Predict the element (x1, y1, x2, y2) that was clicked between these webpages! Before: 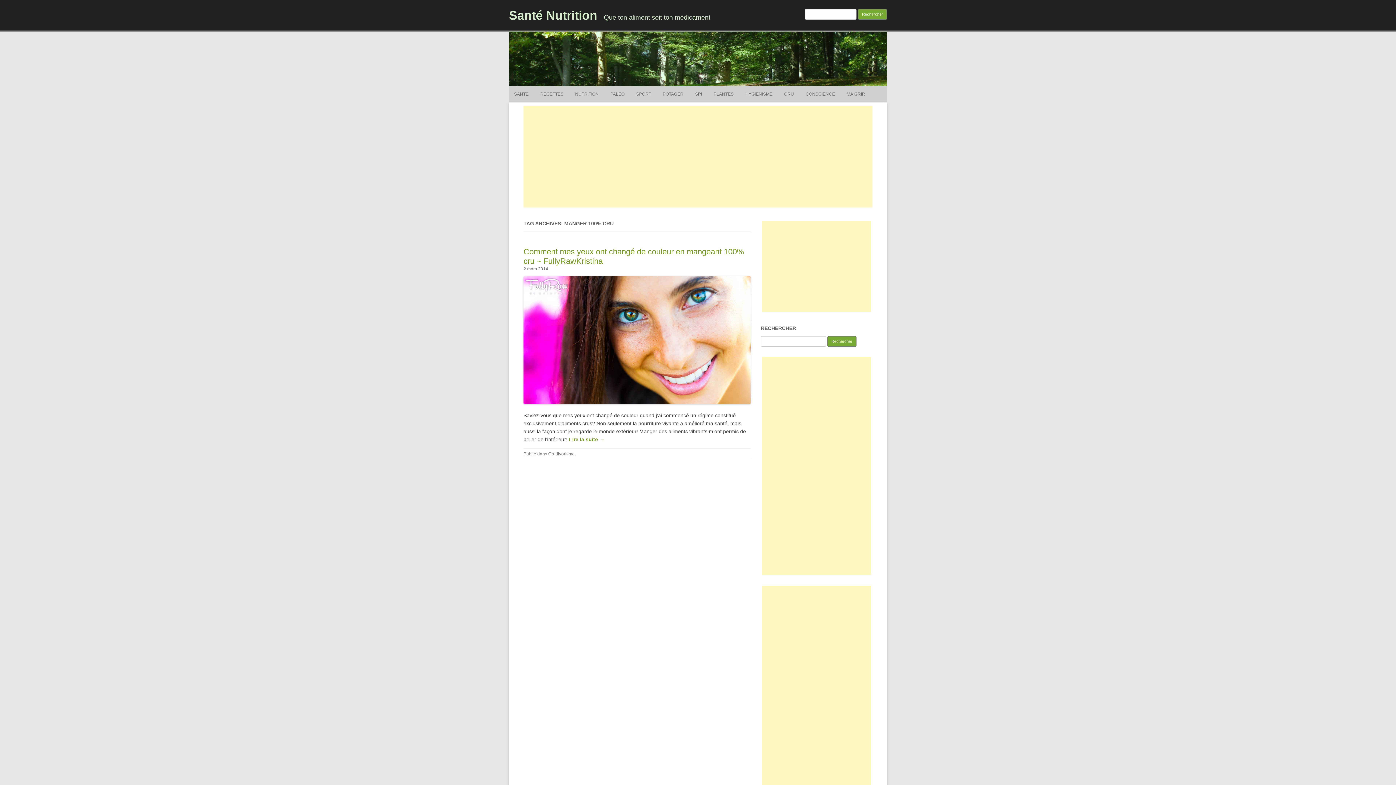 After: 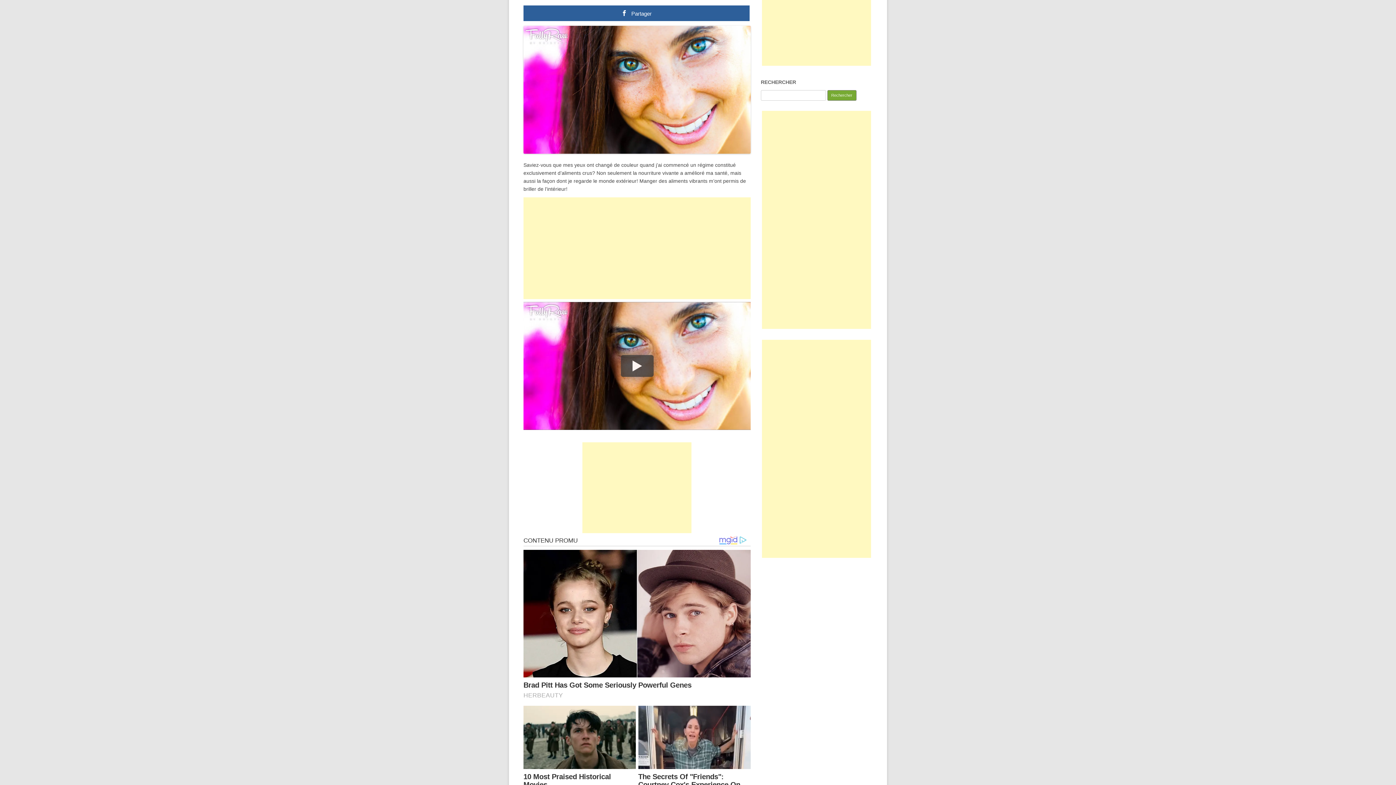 Action: bbox: (569, 436, 604, 442) label: Lire la suite →